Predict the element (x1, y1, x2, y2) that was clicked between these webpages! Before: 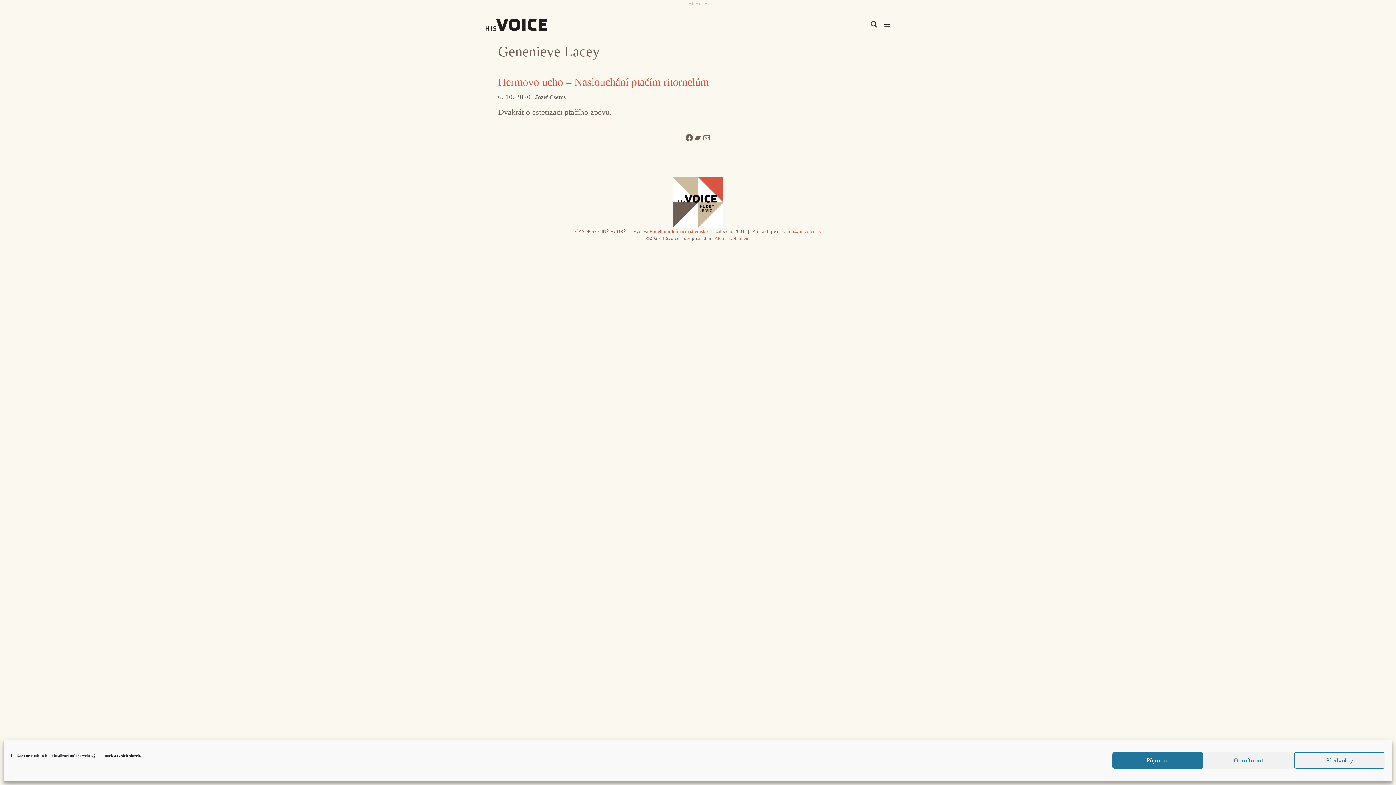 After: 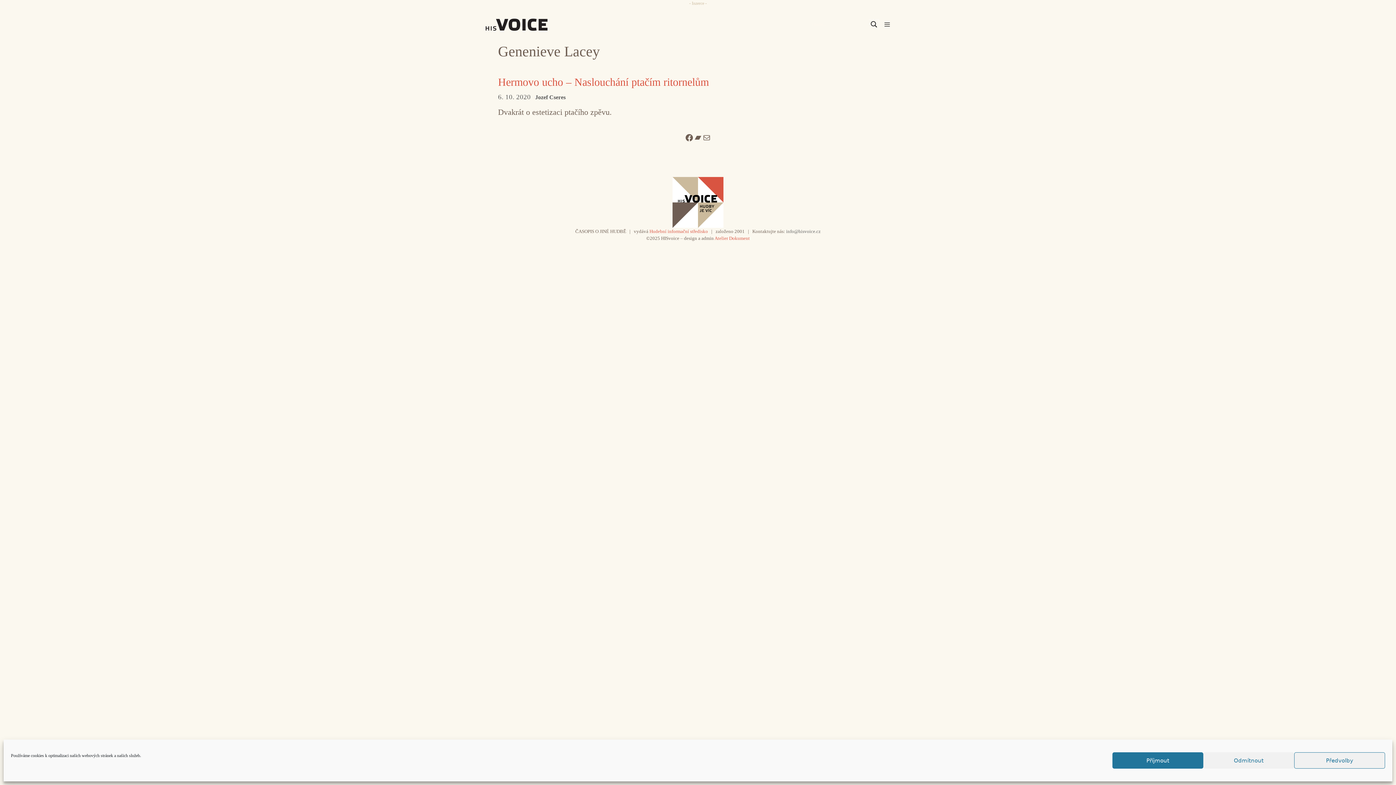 Action: bbox: (786, 228, 820, 234) label: info@hisvoice.cz